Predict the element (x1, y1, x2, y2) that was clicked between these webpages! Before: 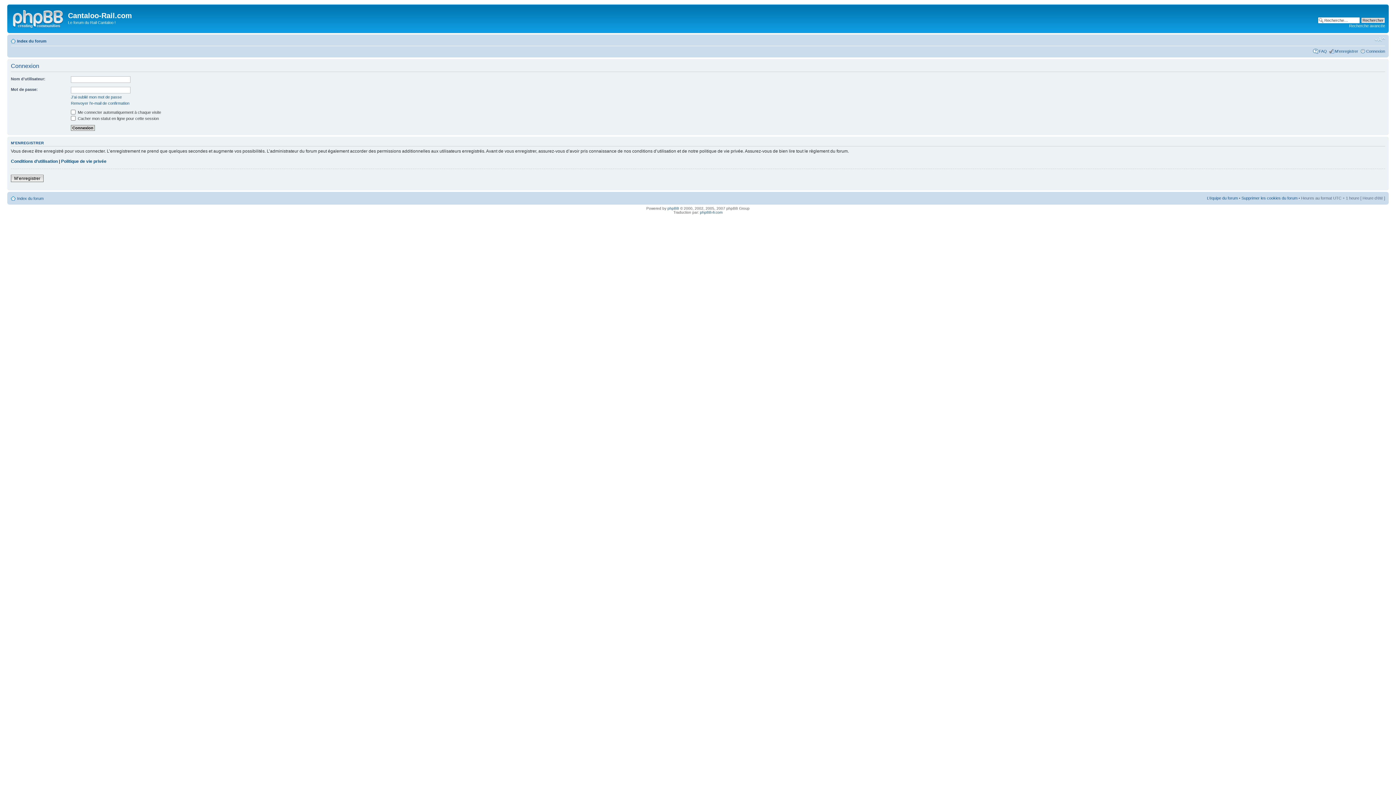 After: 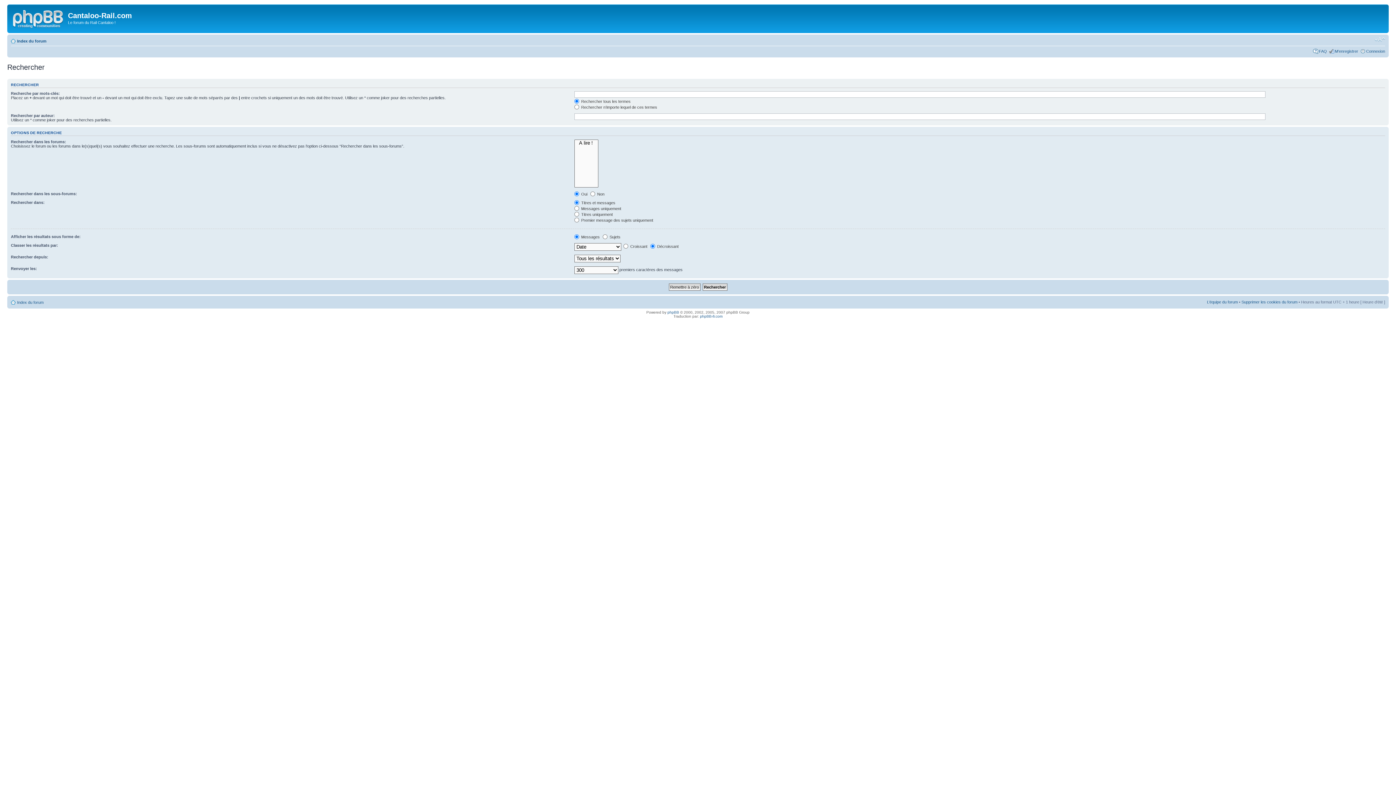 Action: bbox: (1349, 23, 1385, 28) label: Recherche avancée